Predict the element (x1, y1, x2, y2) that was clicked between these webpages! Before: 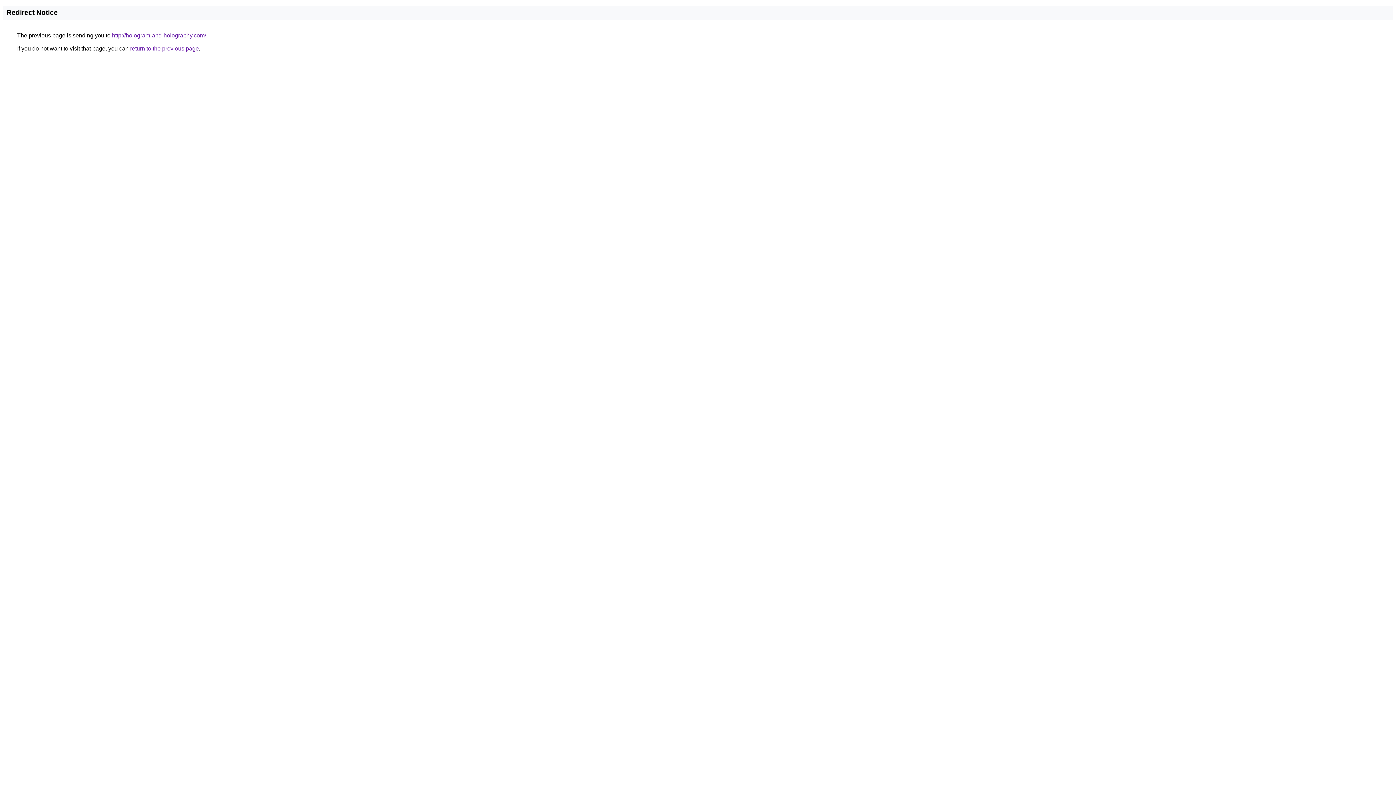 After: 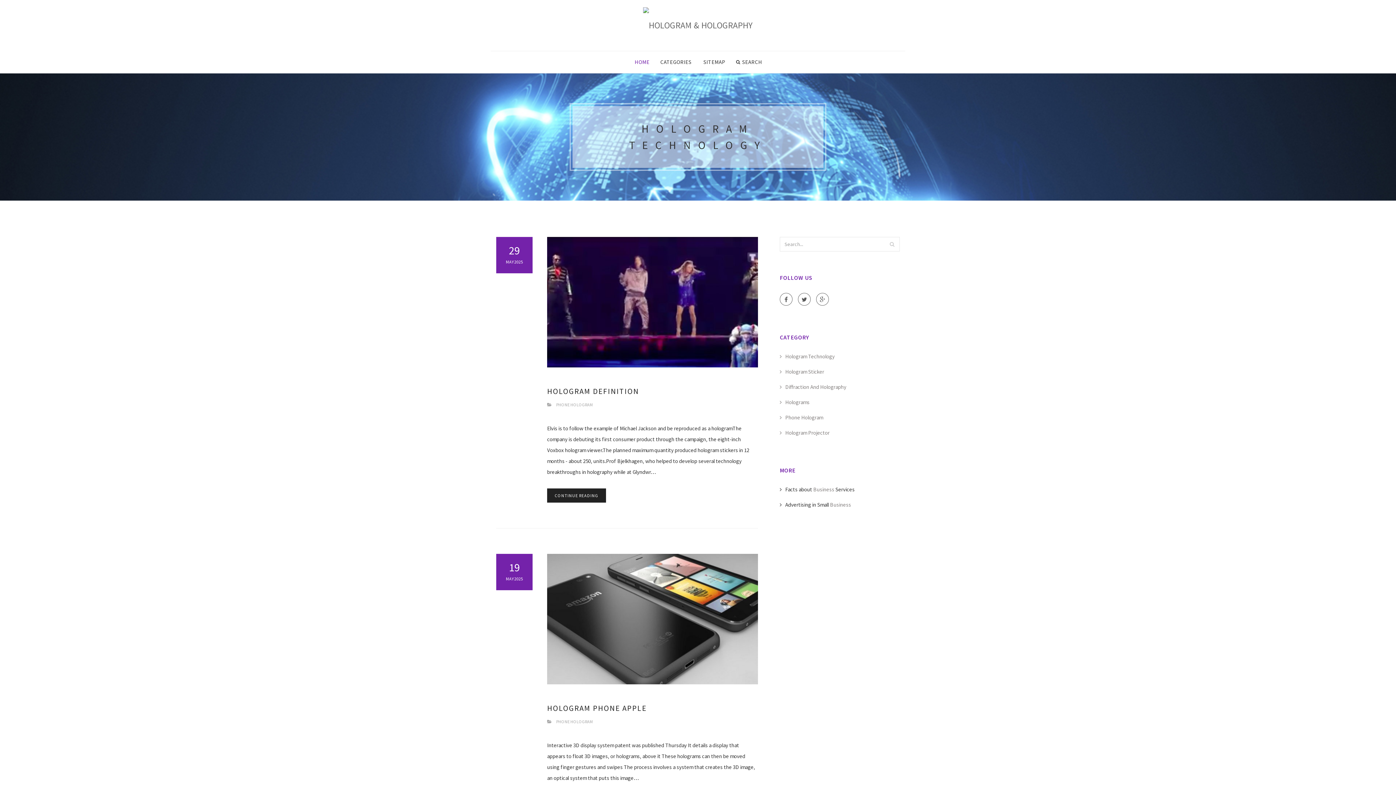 Action: bbox: (112, 32, 206, 38) label: http://hologram-and-holography.com/